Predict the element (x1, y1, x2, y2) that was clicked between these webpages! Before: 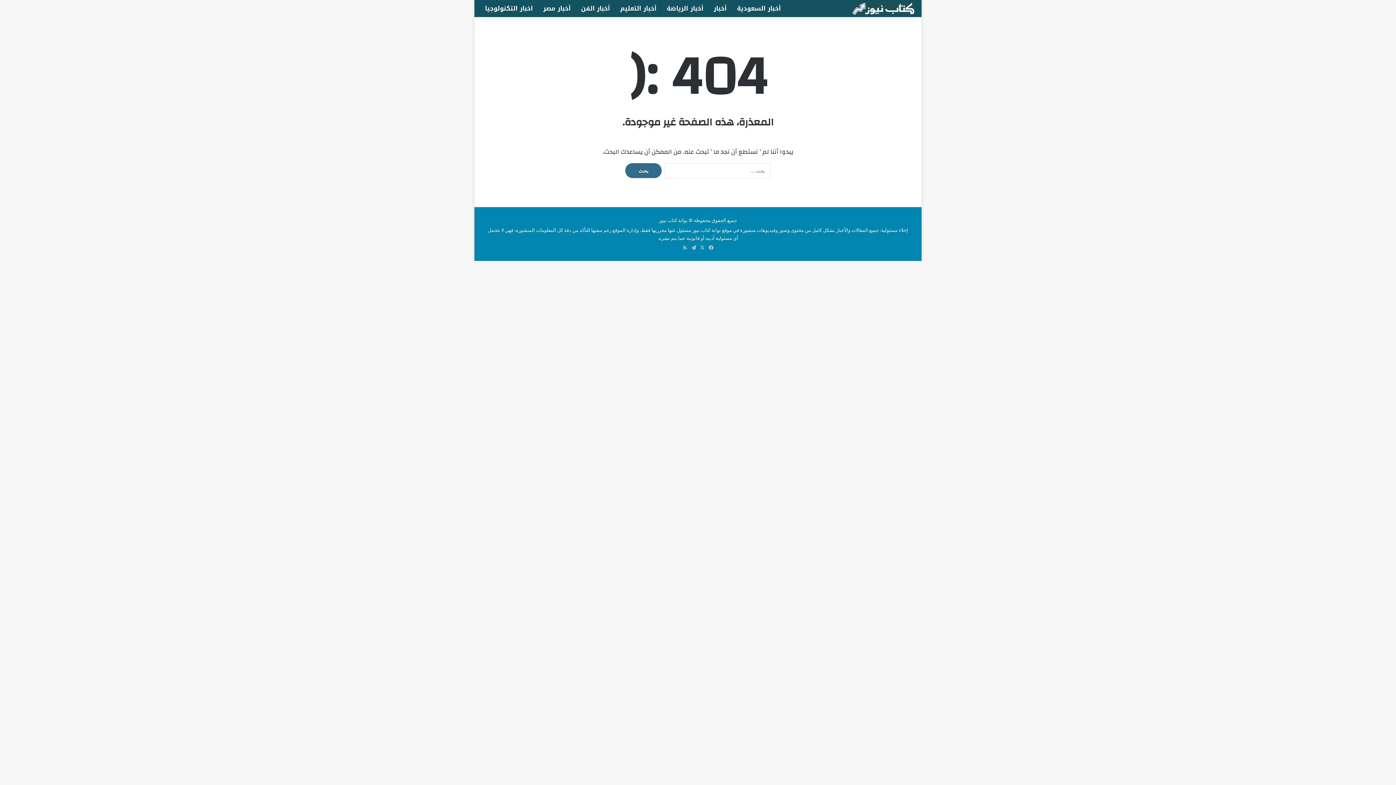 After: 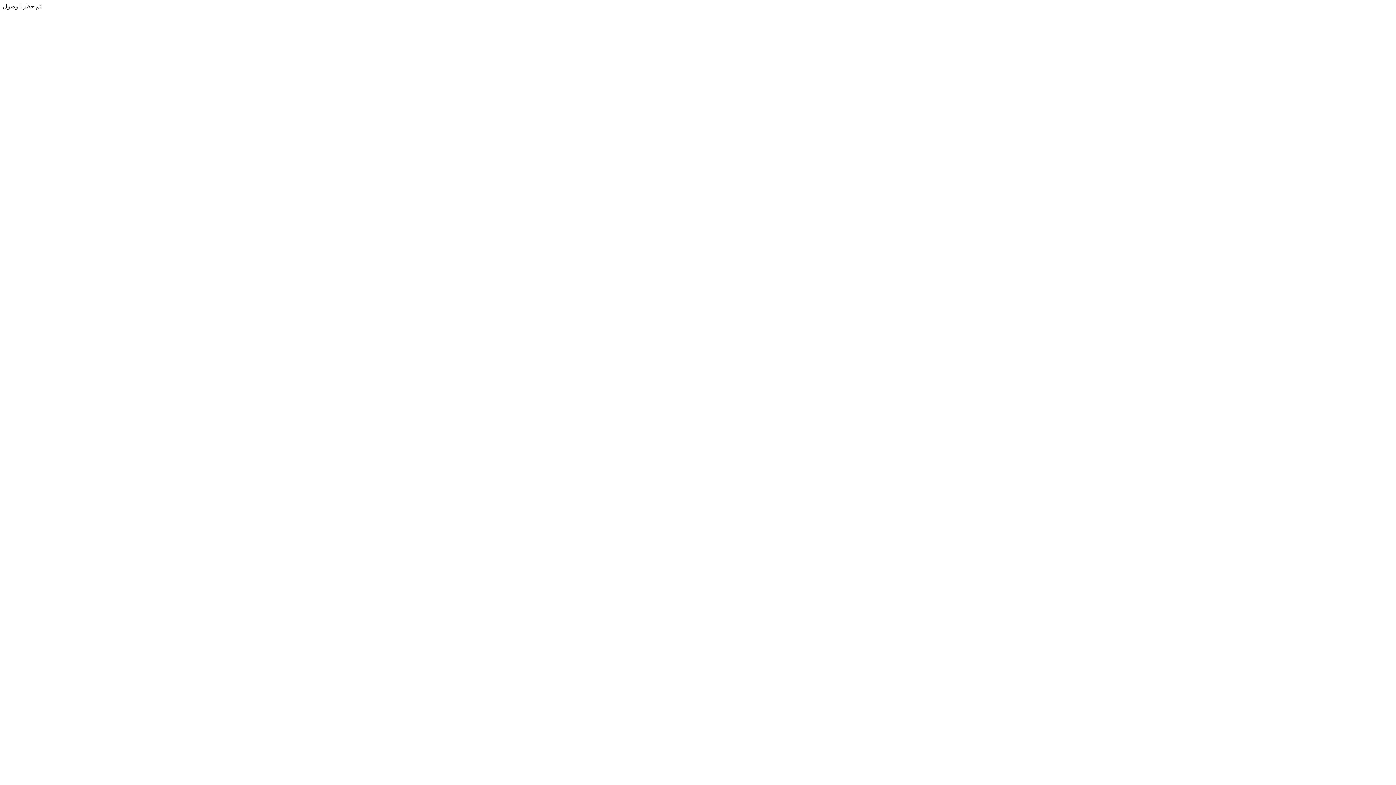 Action: bbox: (850, 1, 916, 15)